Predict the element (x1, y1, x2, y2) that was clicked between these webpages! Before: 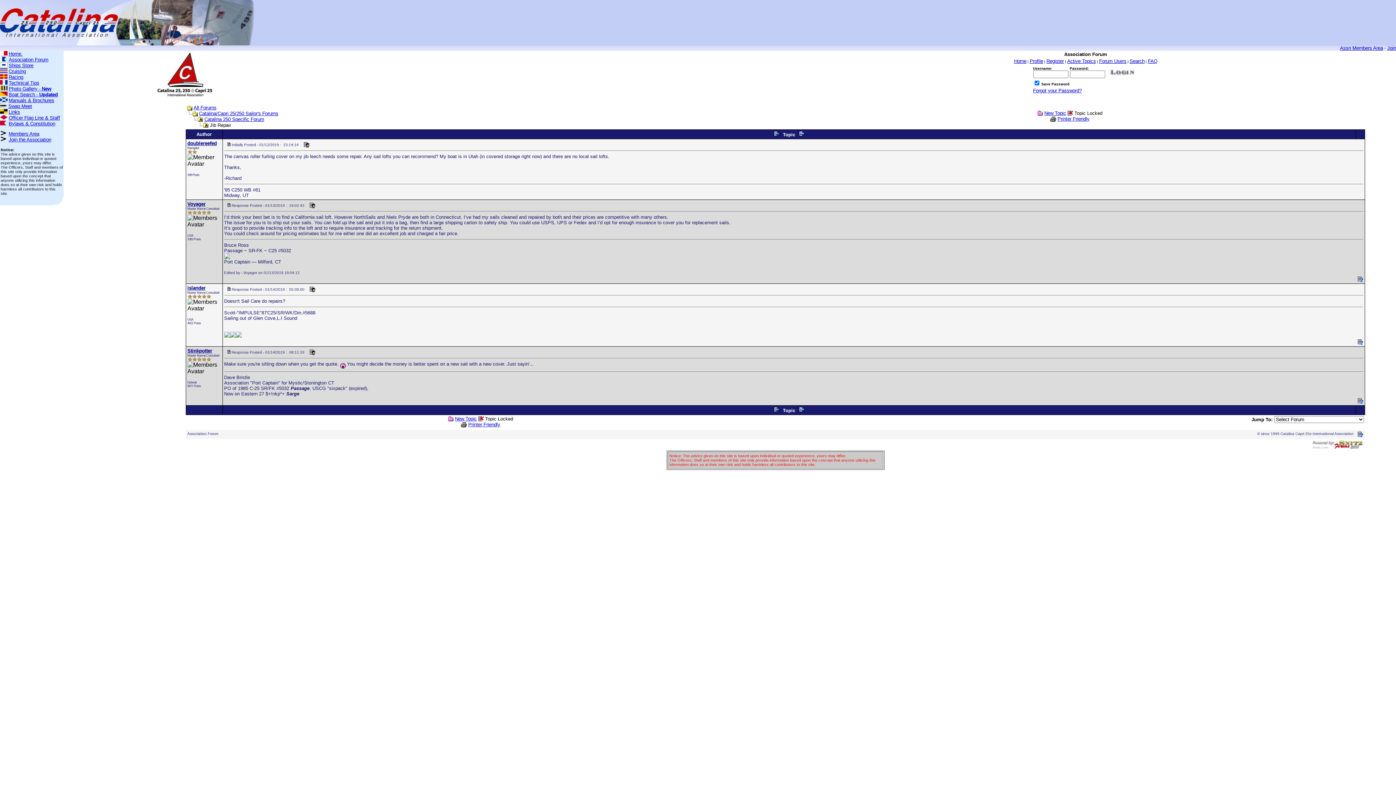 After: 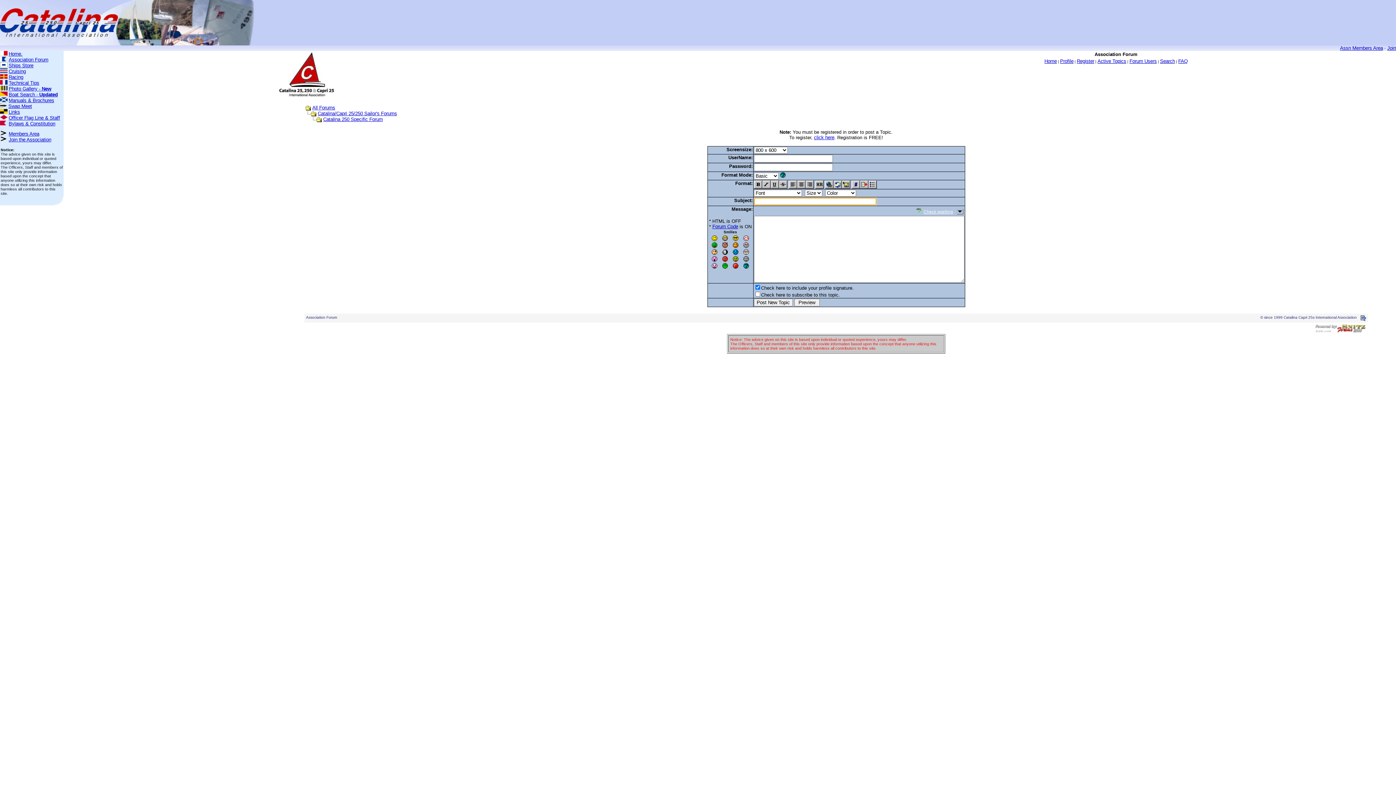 Action: label: New Topic bbox: (1044, 110, 1066, 116)